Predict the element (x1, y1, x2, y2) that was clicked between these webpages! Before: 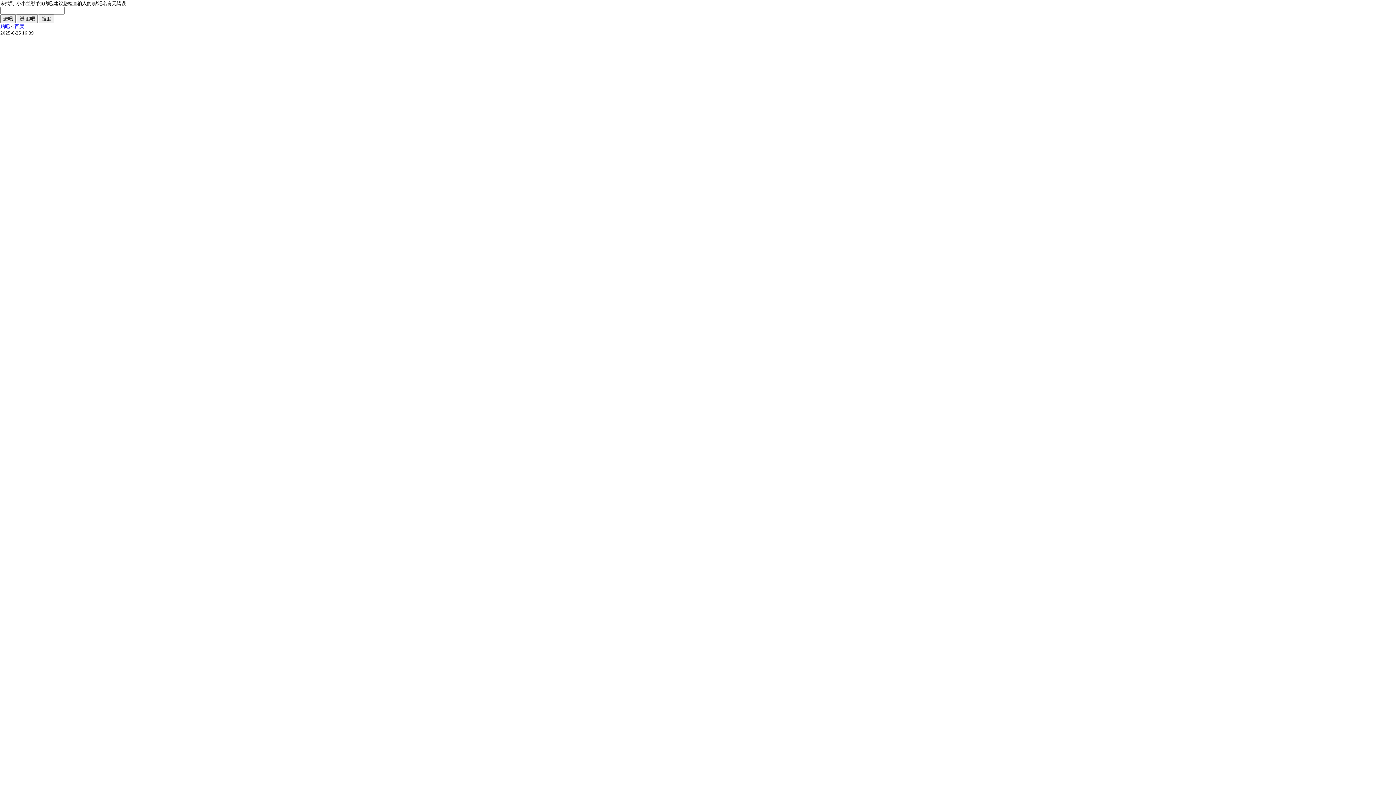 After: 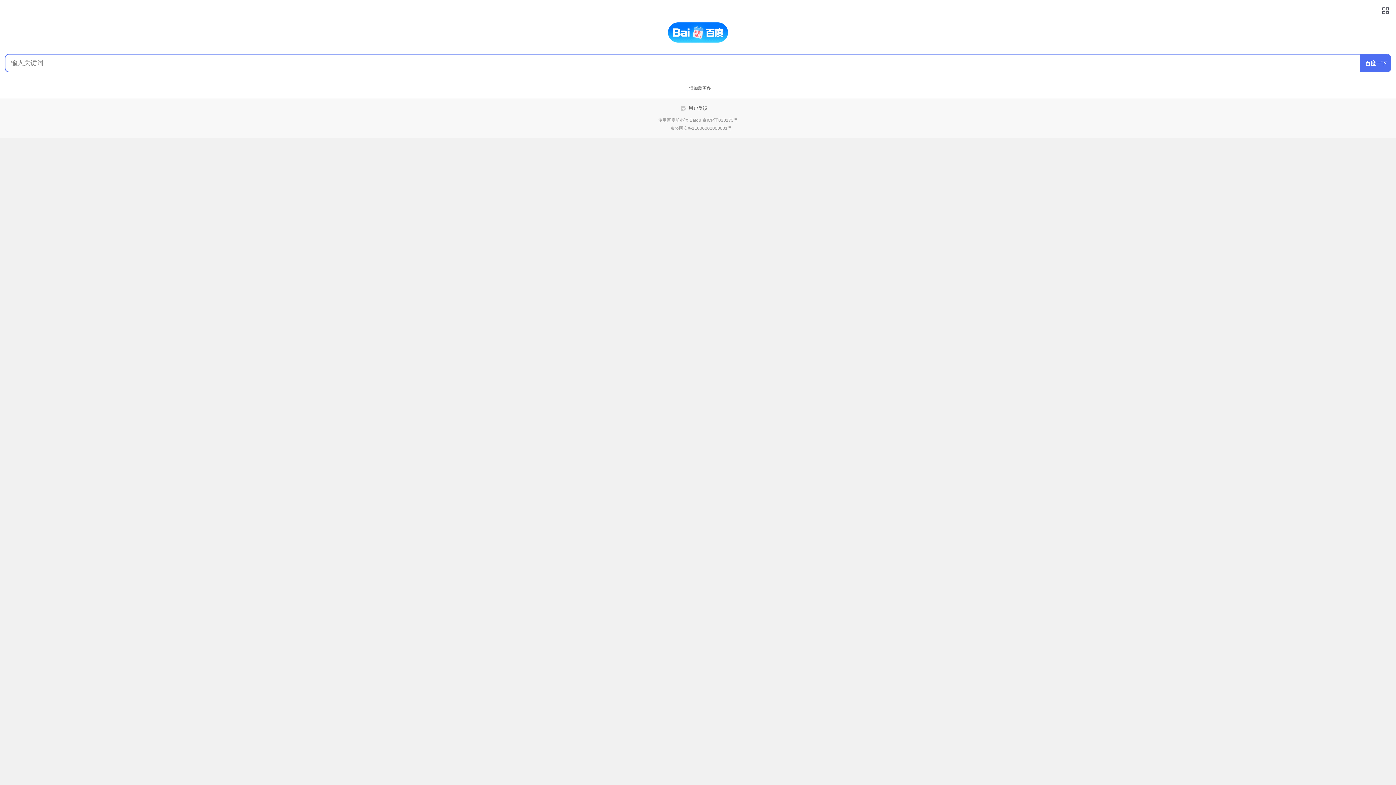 Action: label: 百度 bbox: (14, 23, 24, 29)